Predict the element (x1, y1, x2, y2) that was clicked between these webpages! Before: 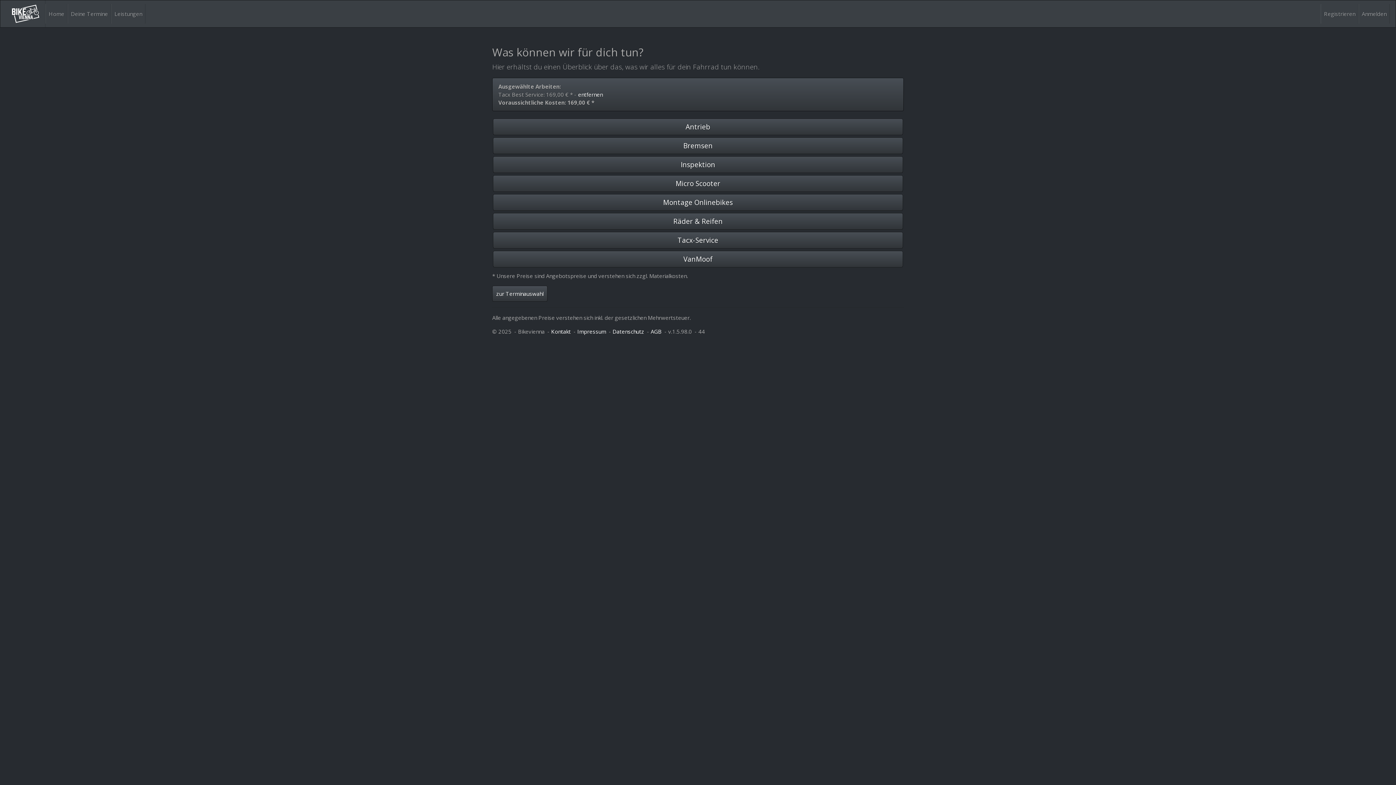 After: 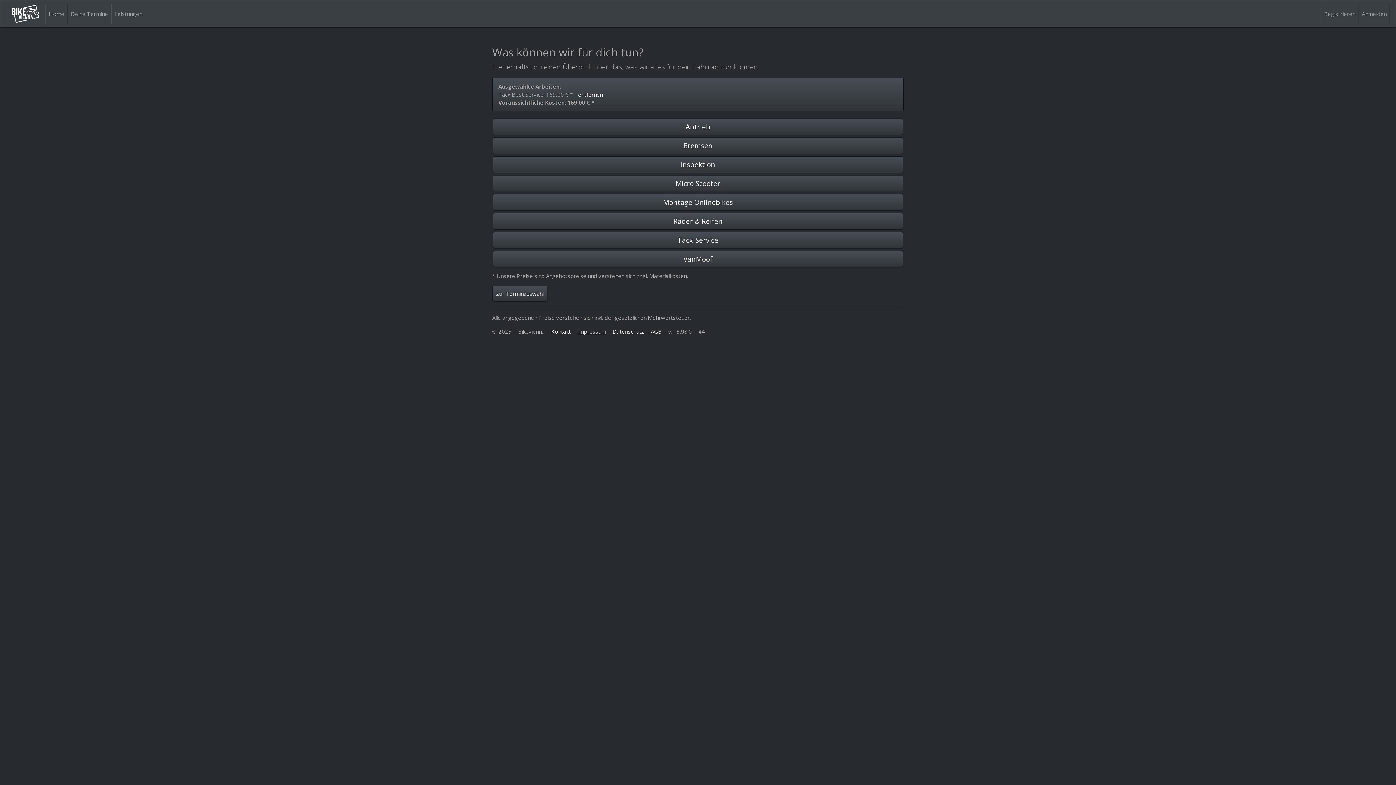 Action: label: Impressum bbox: (577, 328, 606, 335)